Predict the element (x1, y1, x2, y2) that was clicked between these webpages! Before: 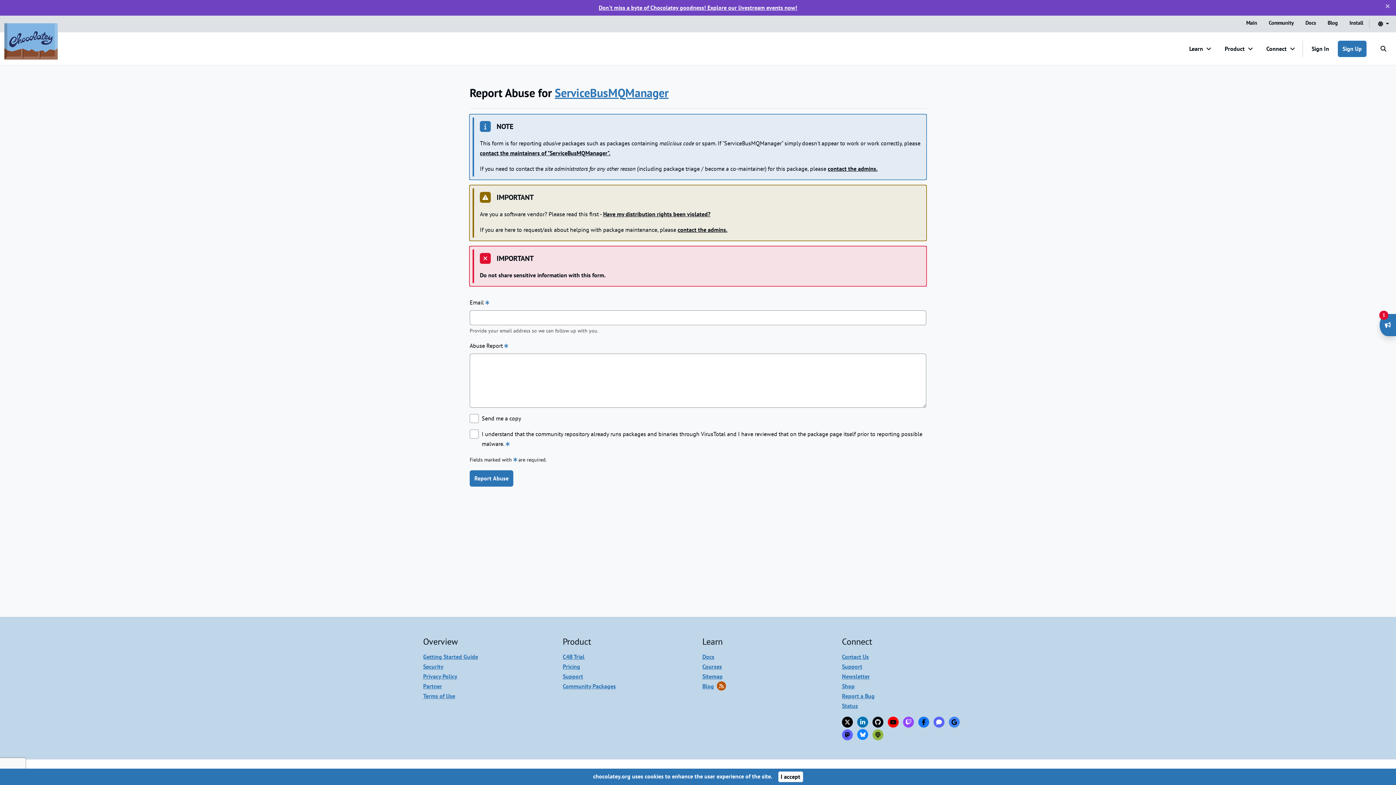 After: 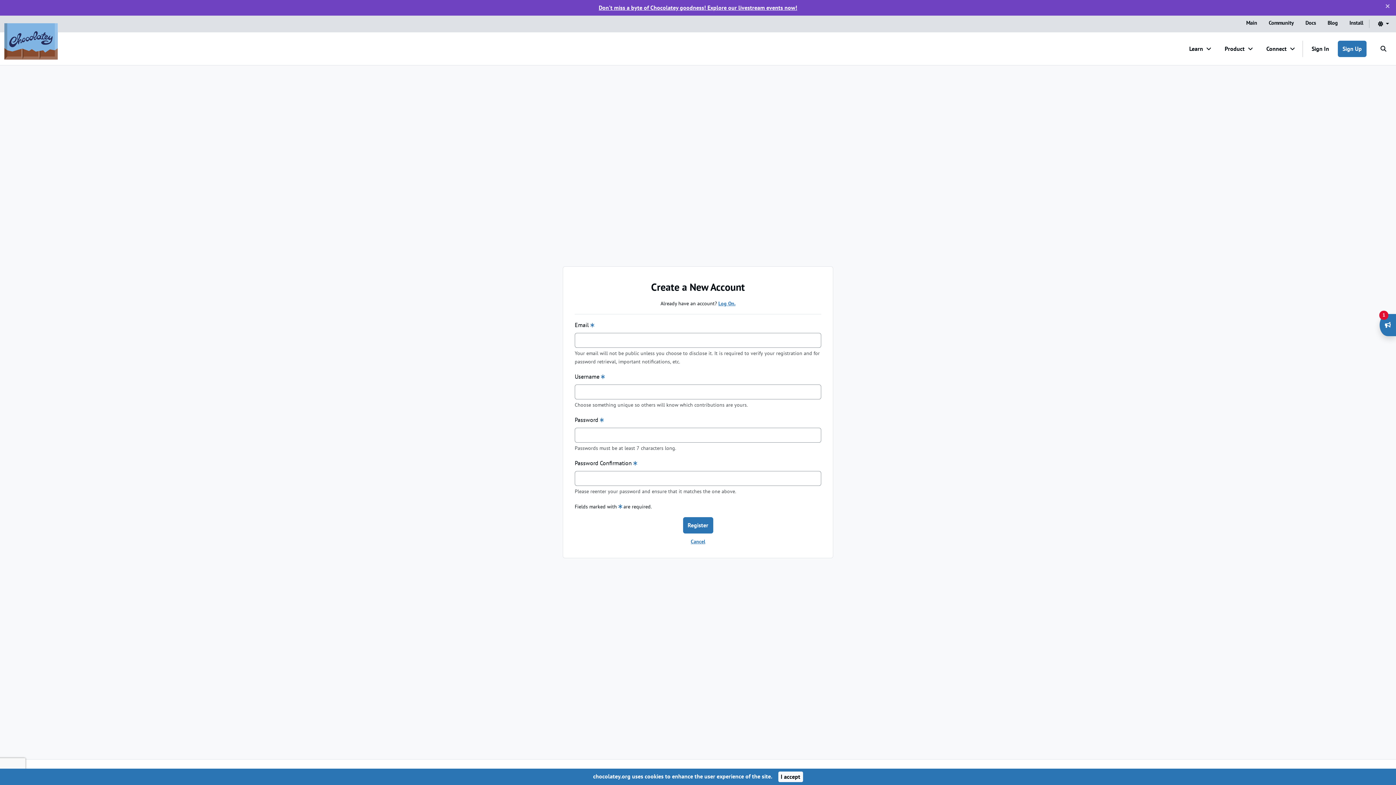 Action: label: Sign Up bbox: (1338, 40, 1366, 56)